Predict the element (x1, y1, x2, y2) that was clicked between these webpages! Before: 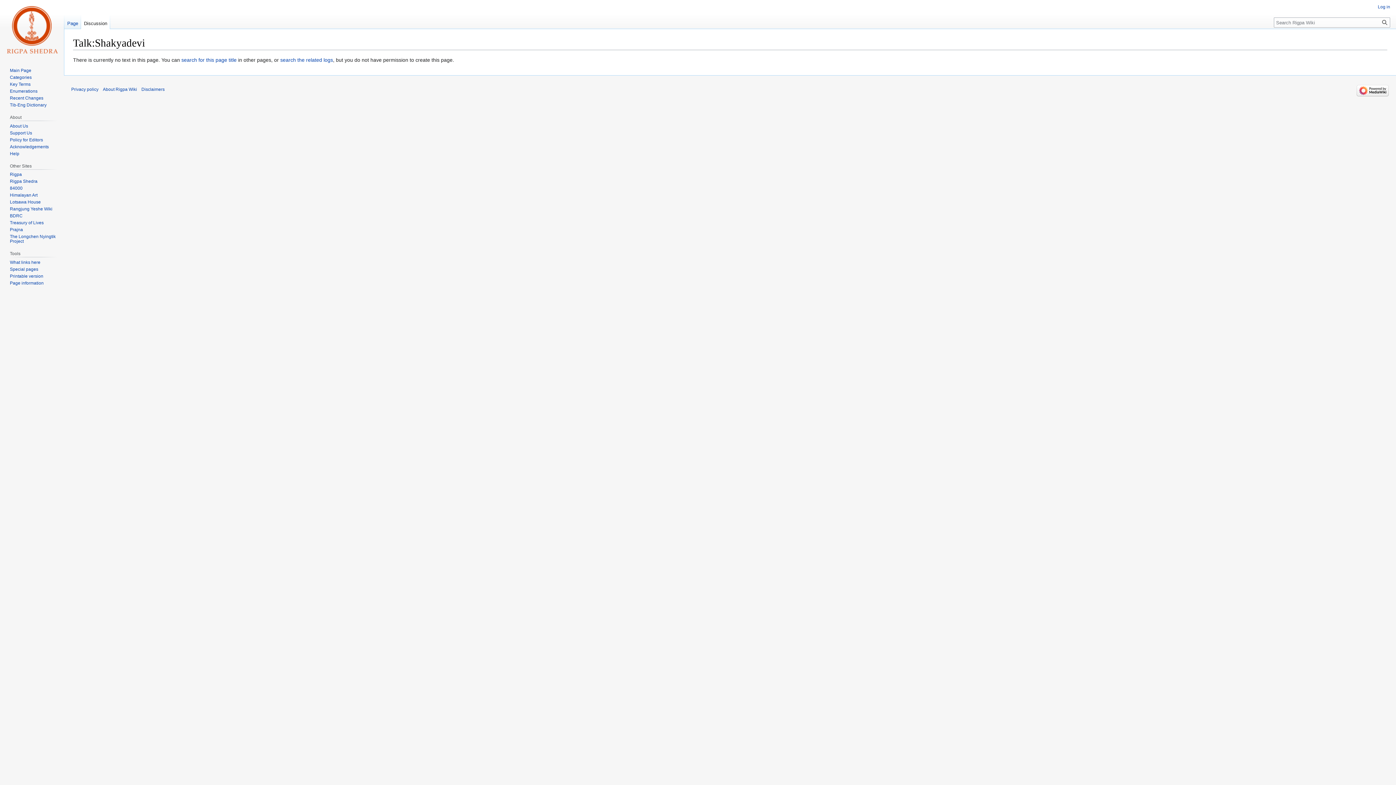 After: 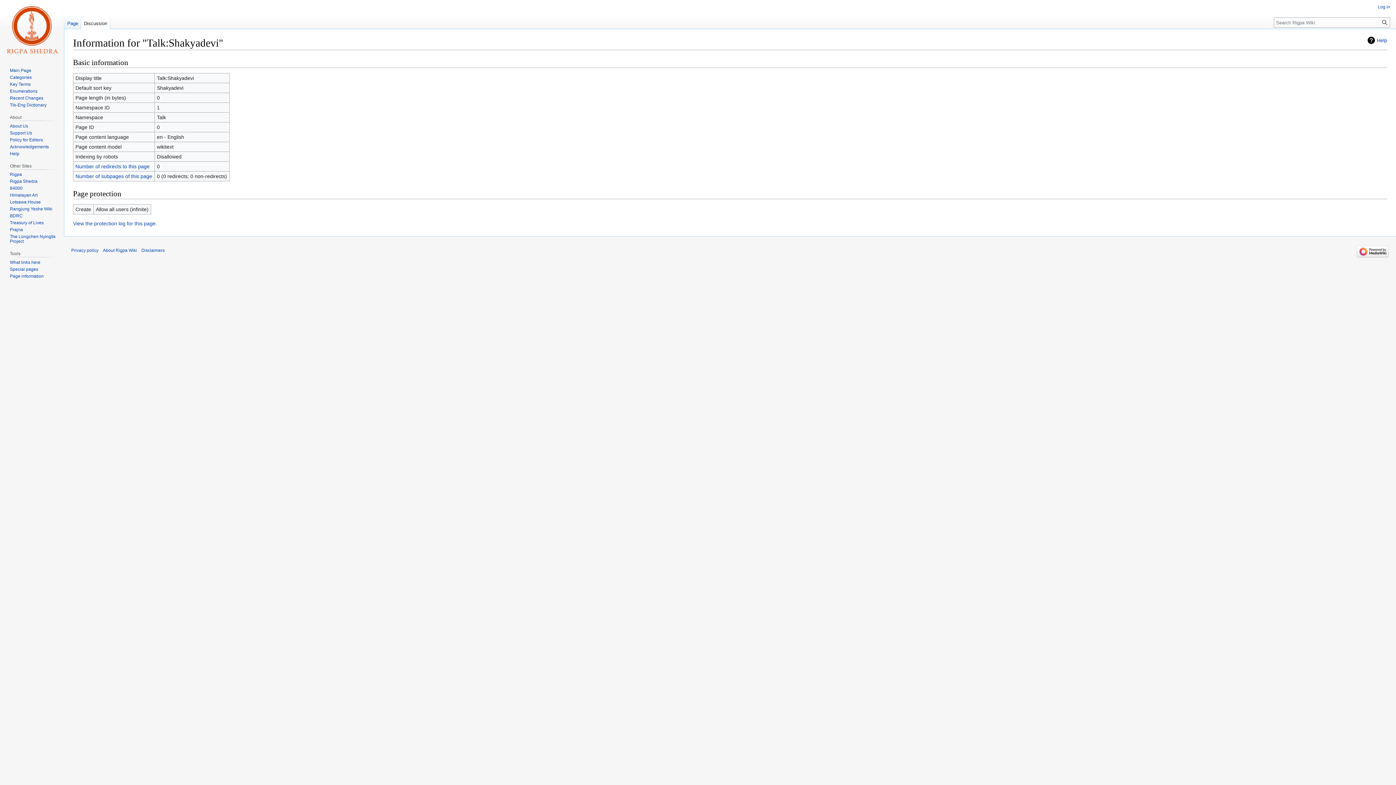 Action: bbox: (9, 280, 43, 285) label: Page information